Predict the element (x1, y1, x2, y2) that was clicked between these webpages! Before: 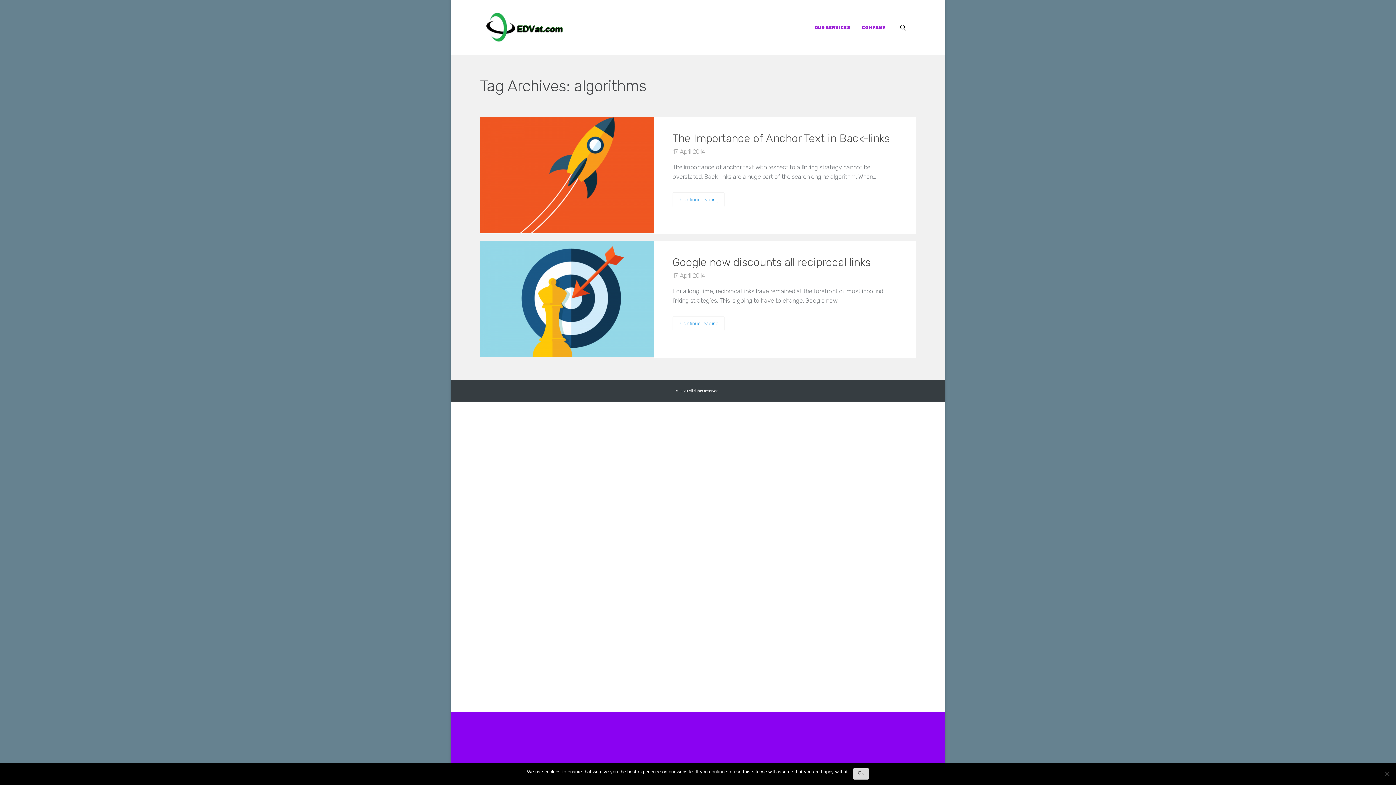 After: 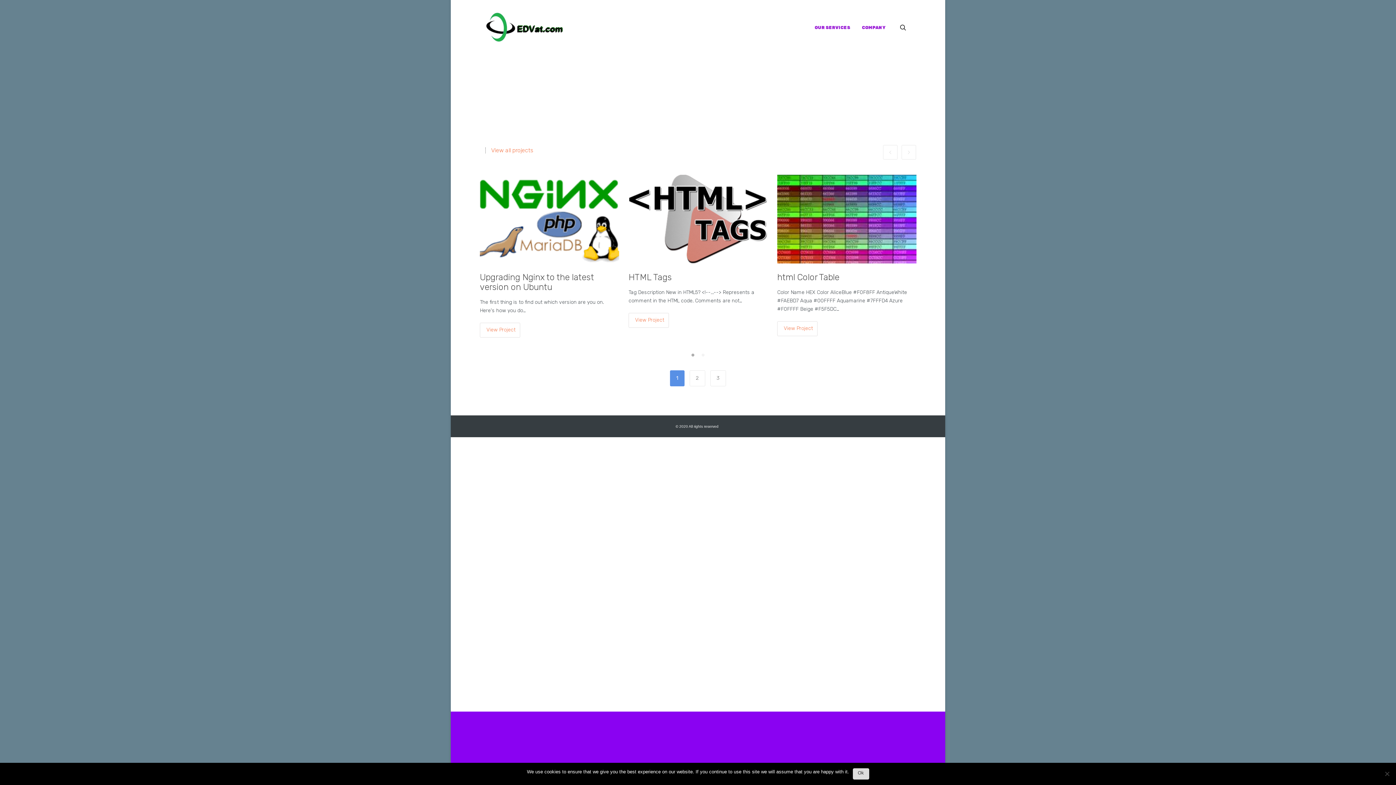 Action: bbox: (480, 241, 654, 357)